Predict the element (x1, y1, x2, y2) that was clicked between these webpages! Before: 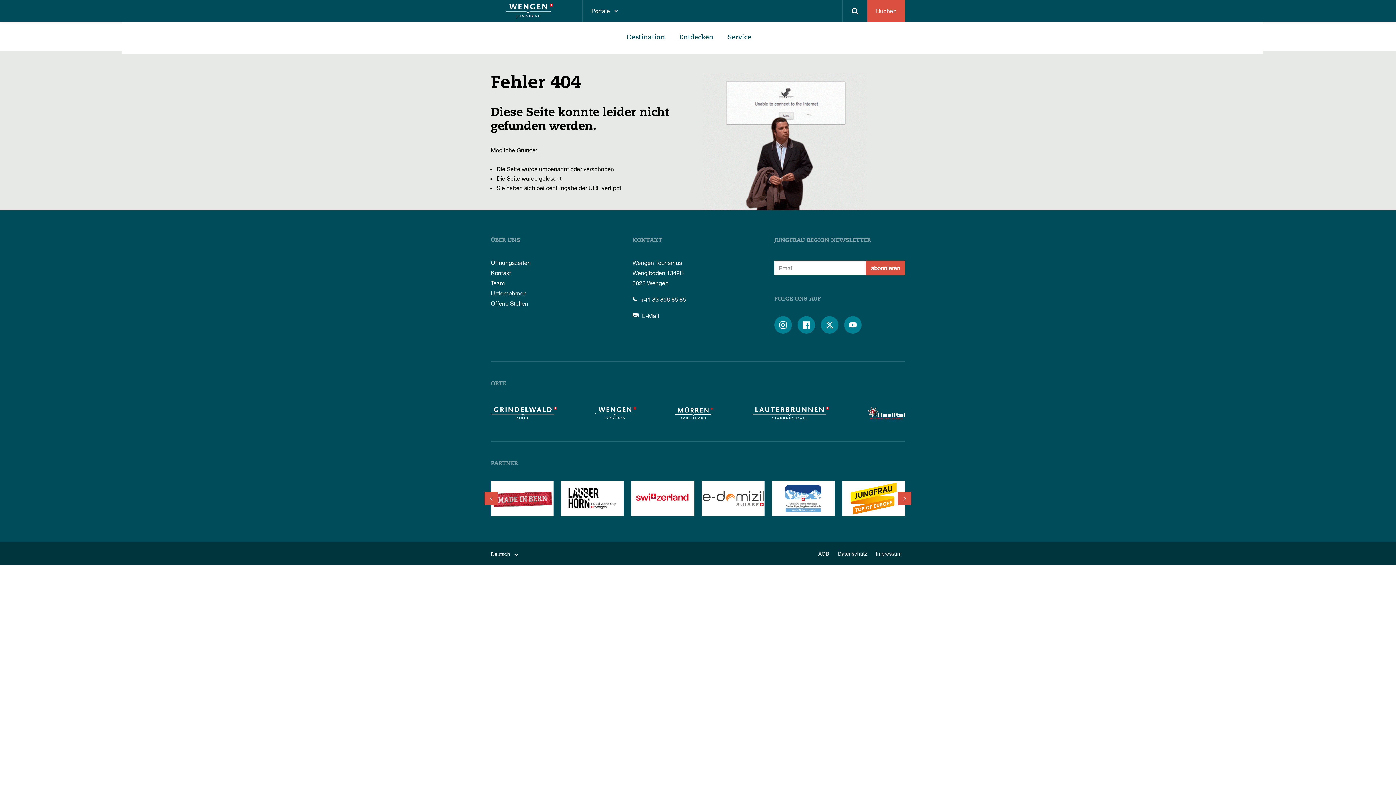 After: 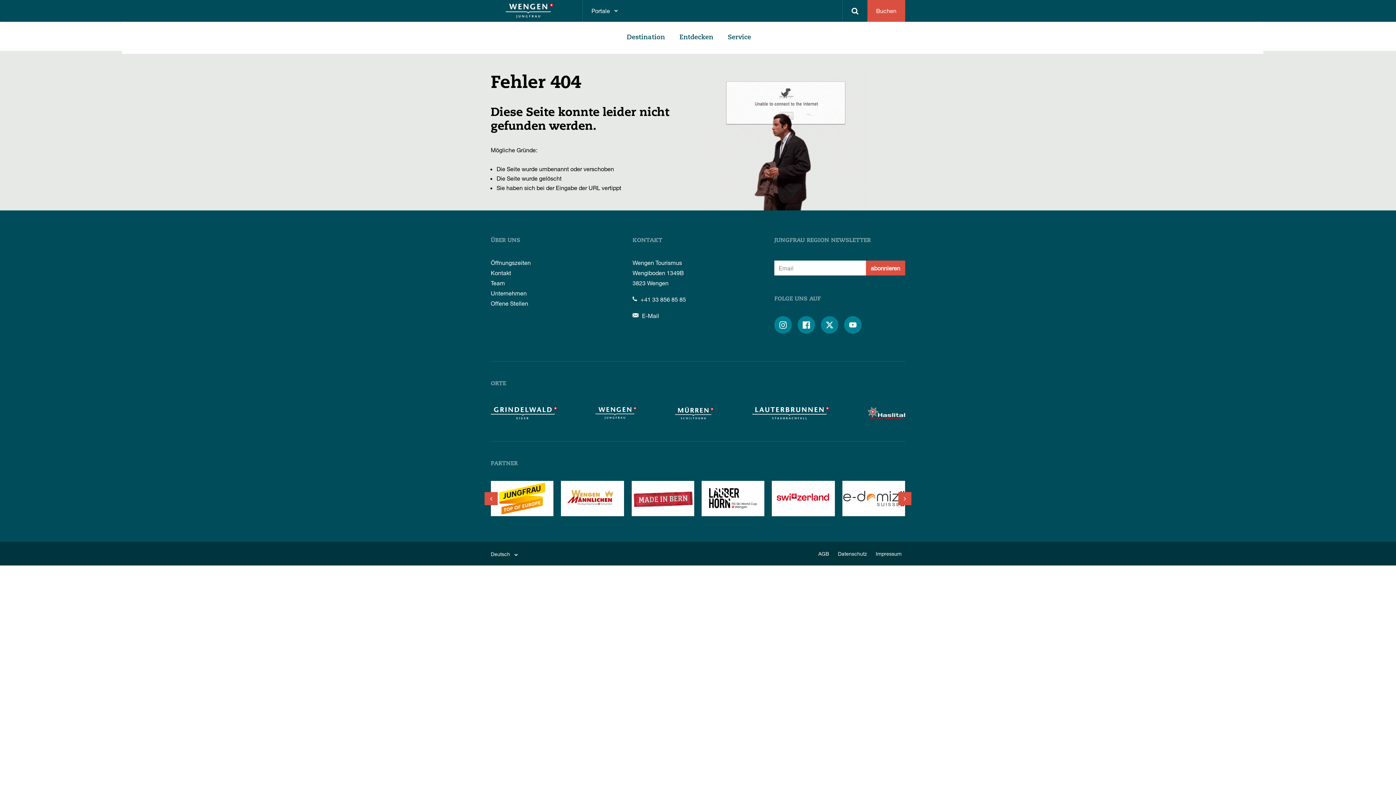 Action: bbox: (490, 481, 553, 516)